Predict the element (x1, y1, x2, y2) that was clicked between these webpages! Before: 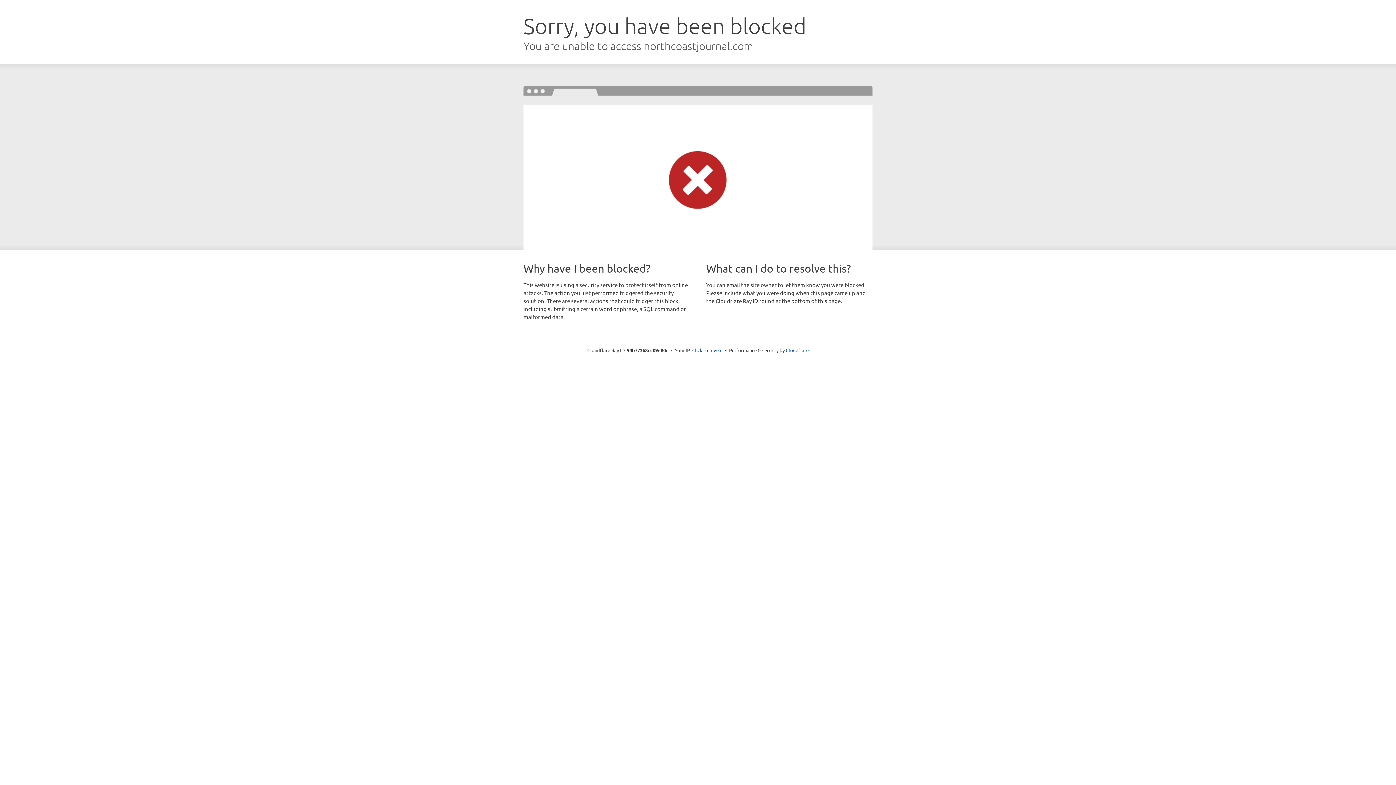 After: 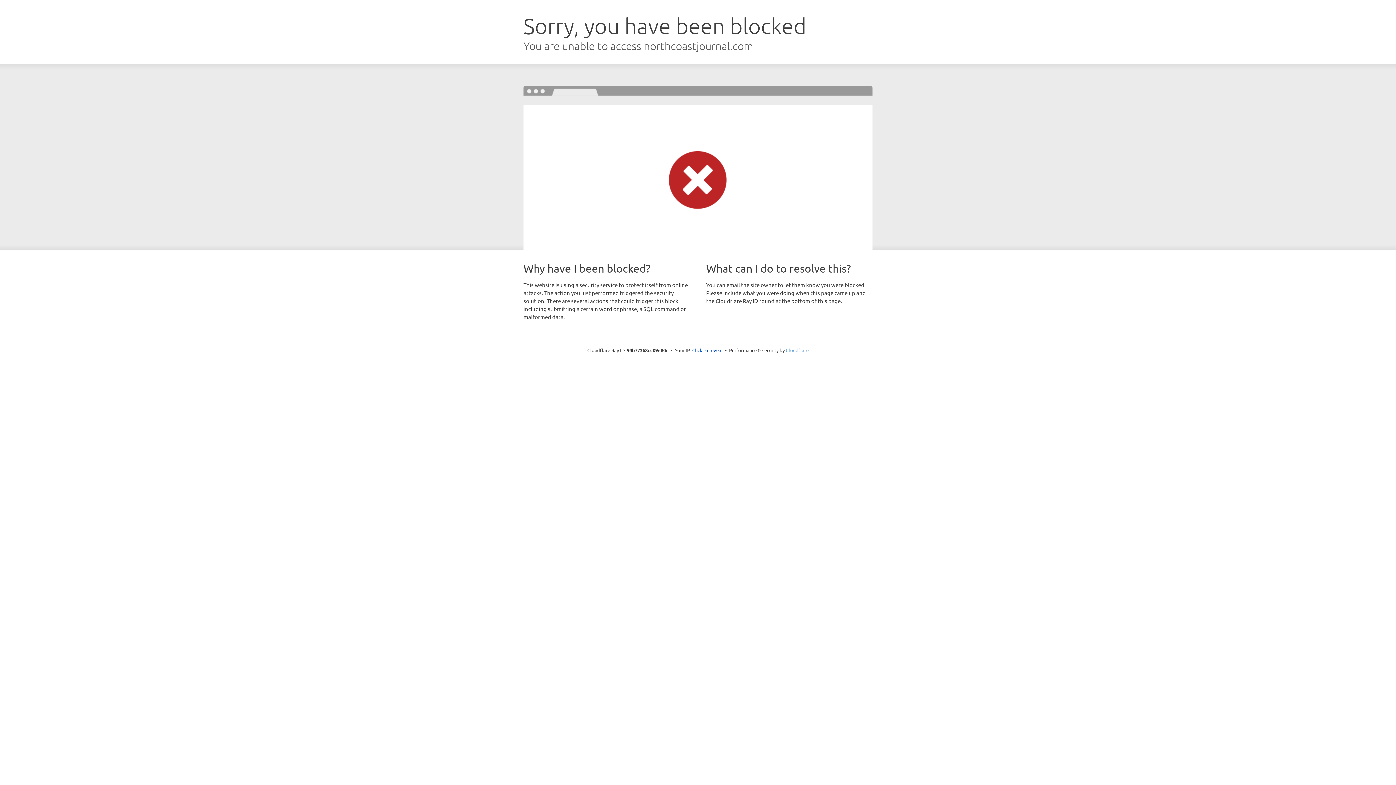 Action: bbox: (786, 347, 808, 353) label: Cloudflare